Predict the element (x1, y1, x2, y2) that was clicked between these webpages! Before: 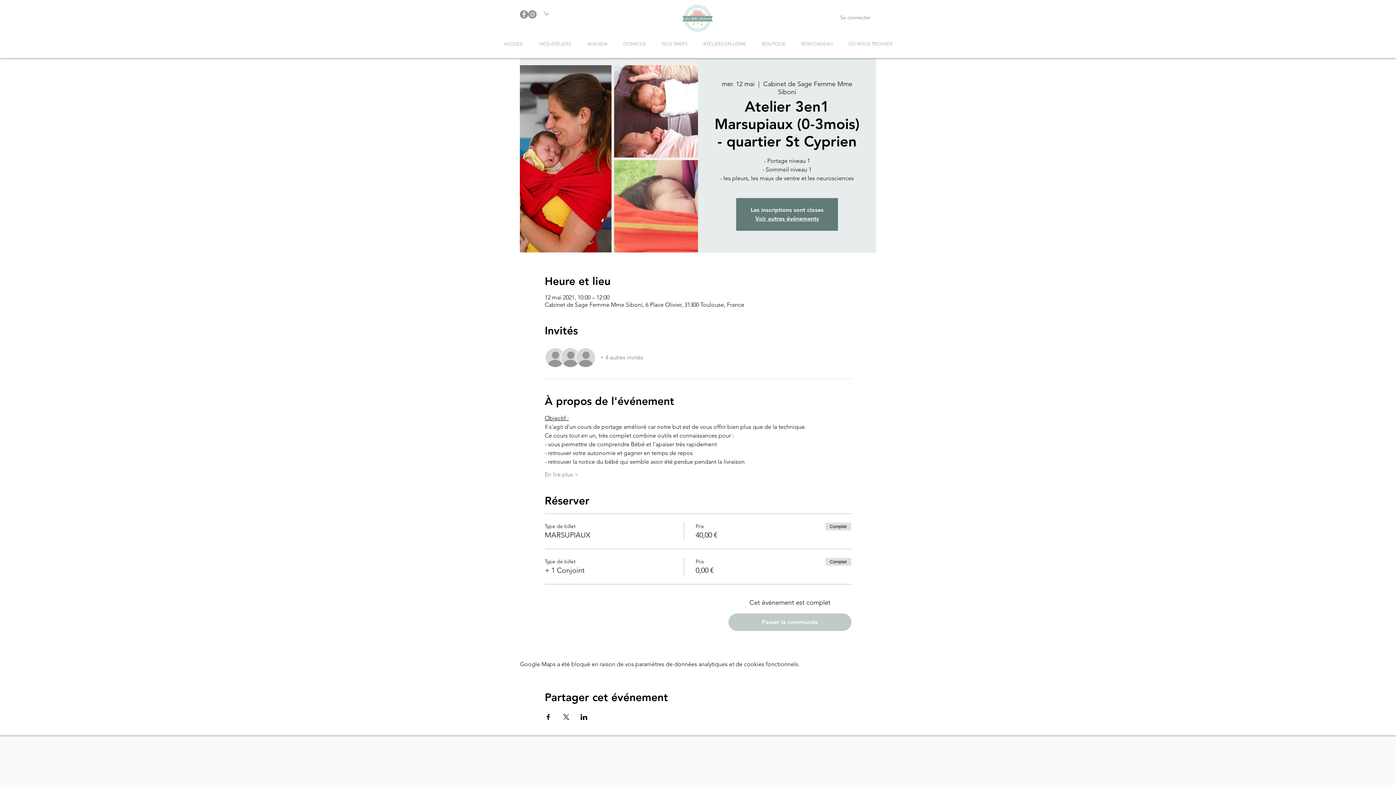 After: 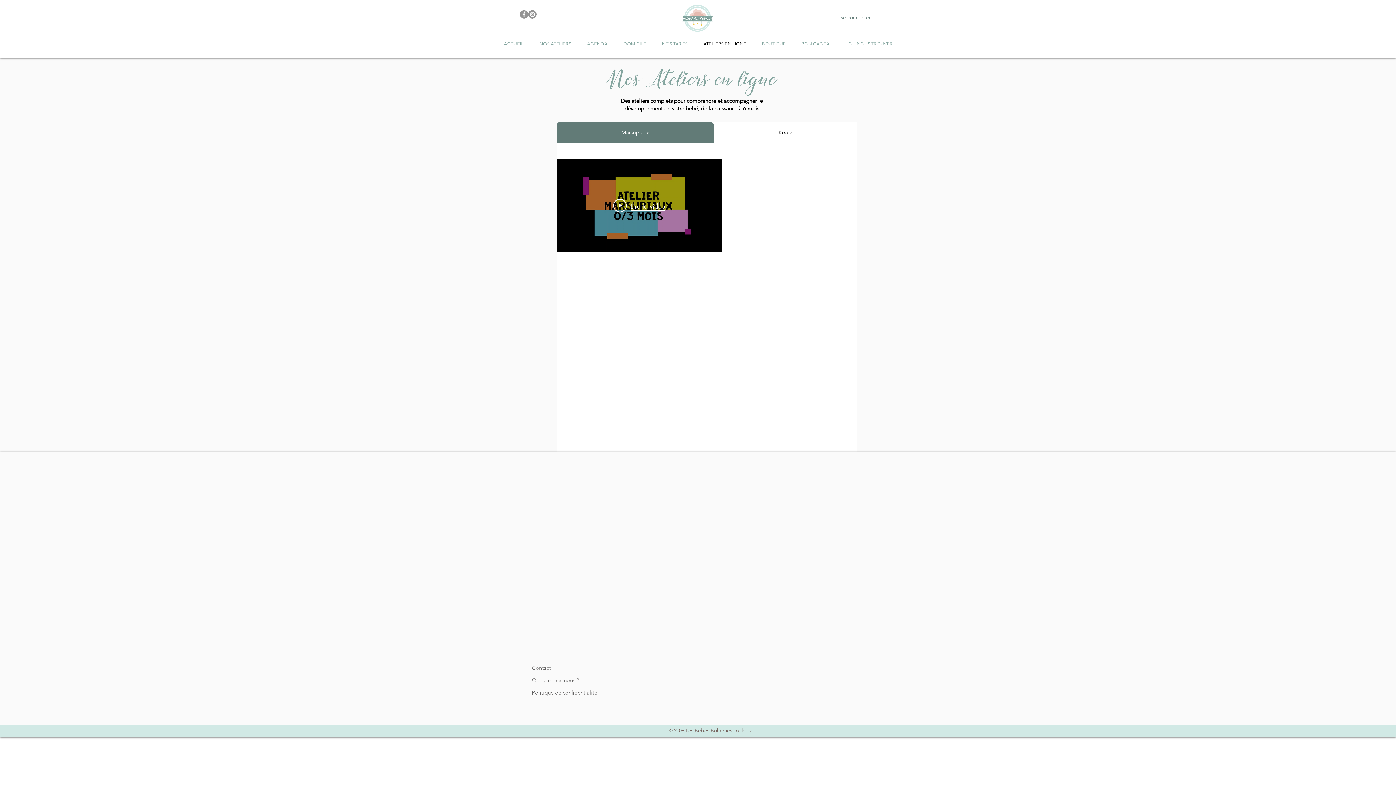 Action: bbox: (695, 40, 754, 46) label: ATELIERS EN LIGNE